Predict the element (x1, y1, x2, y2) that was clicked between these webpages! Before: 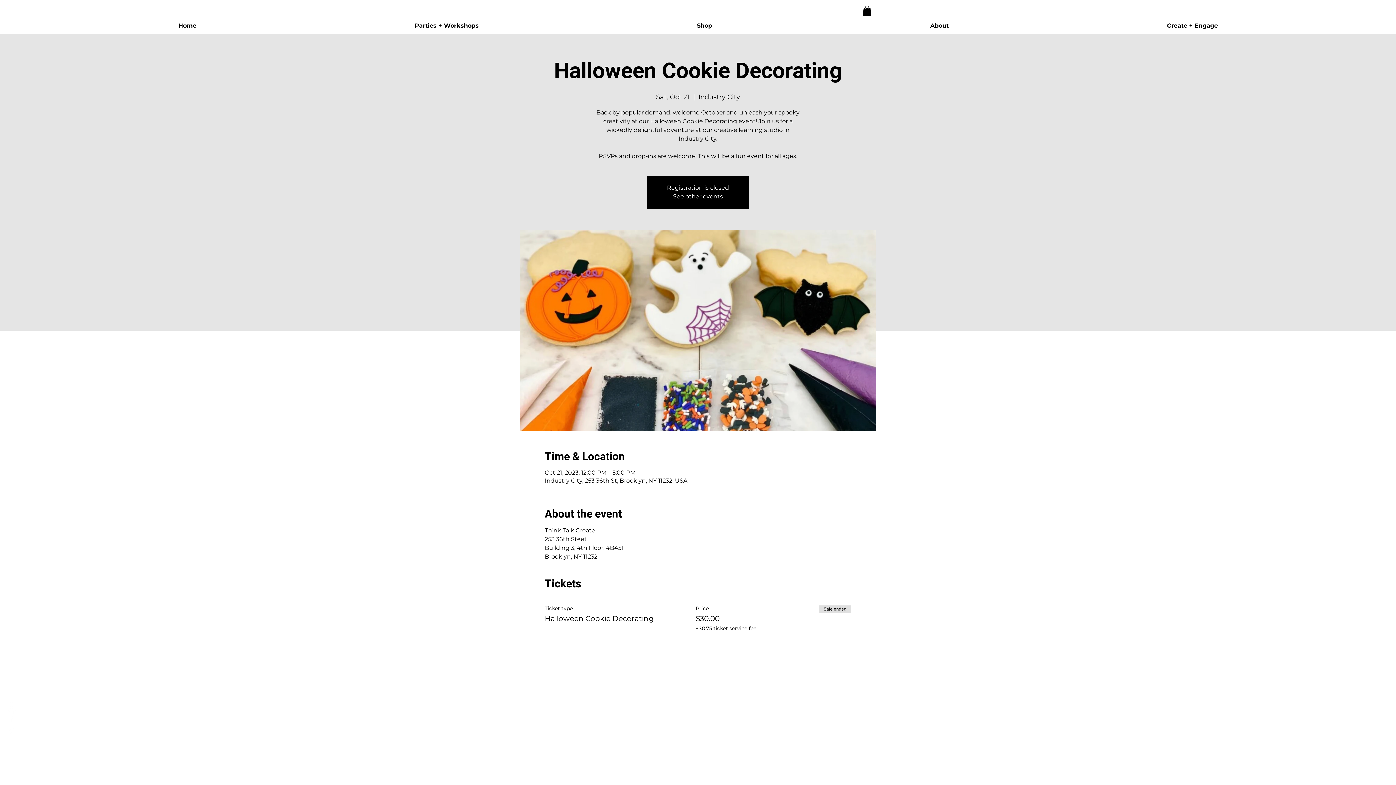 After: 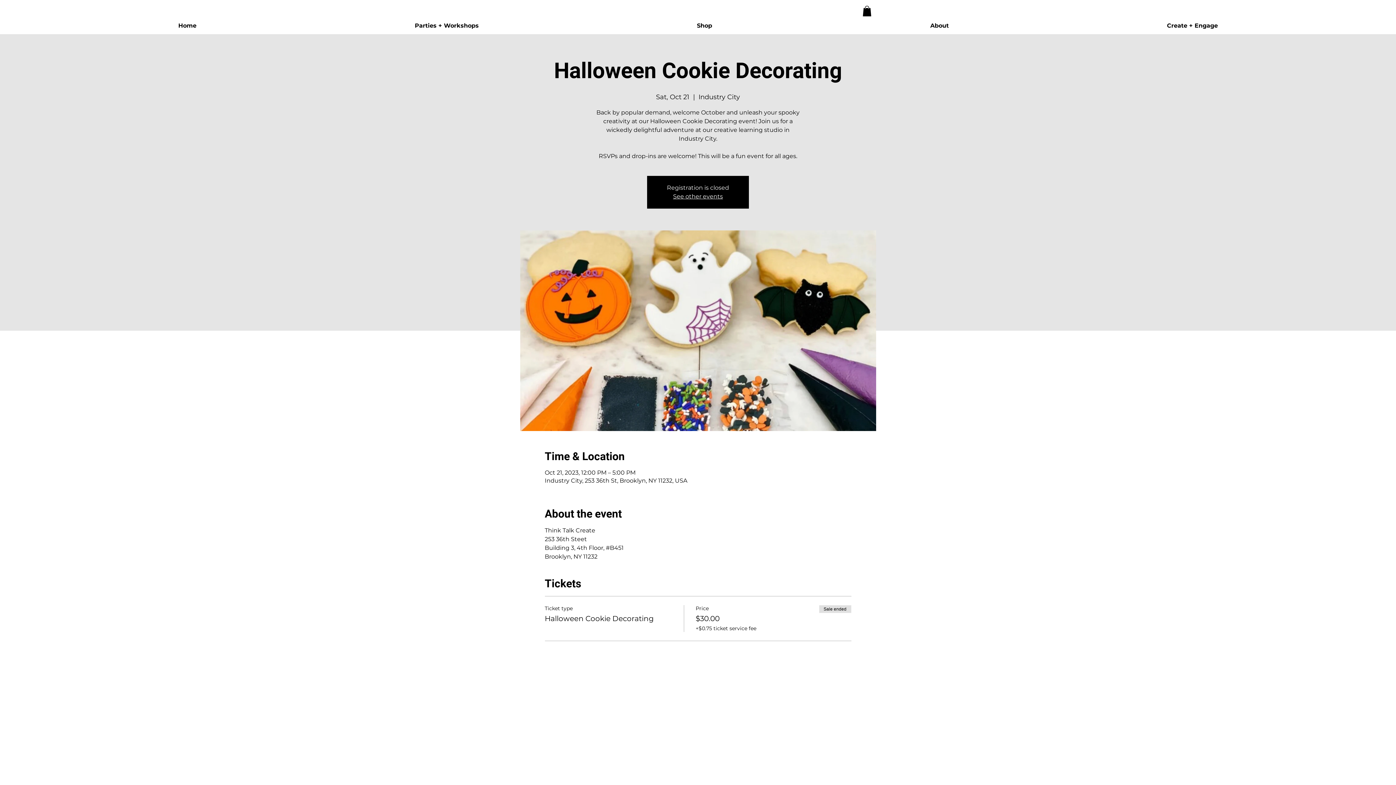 Action: bbox: (862, 5, 871, 16)